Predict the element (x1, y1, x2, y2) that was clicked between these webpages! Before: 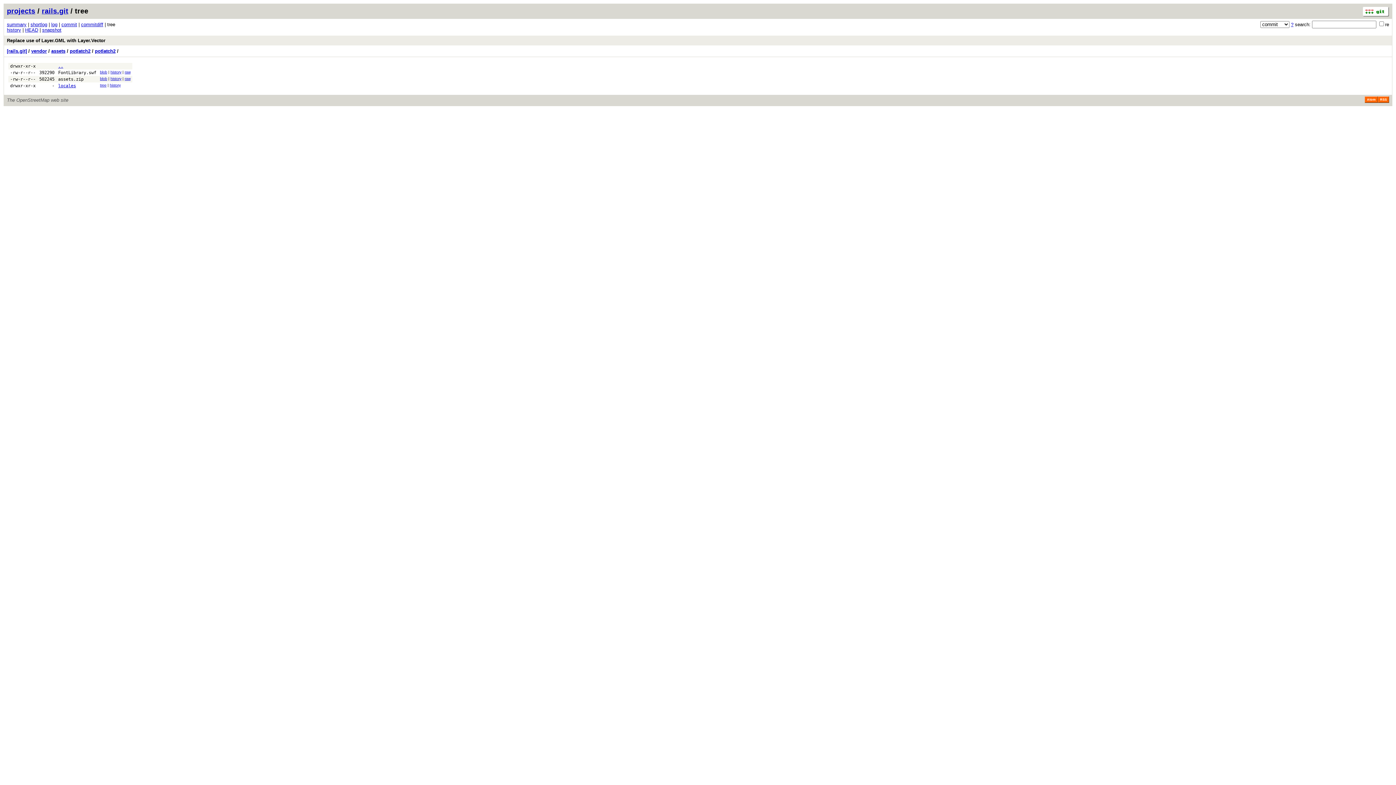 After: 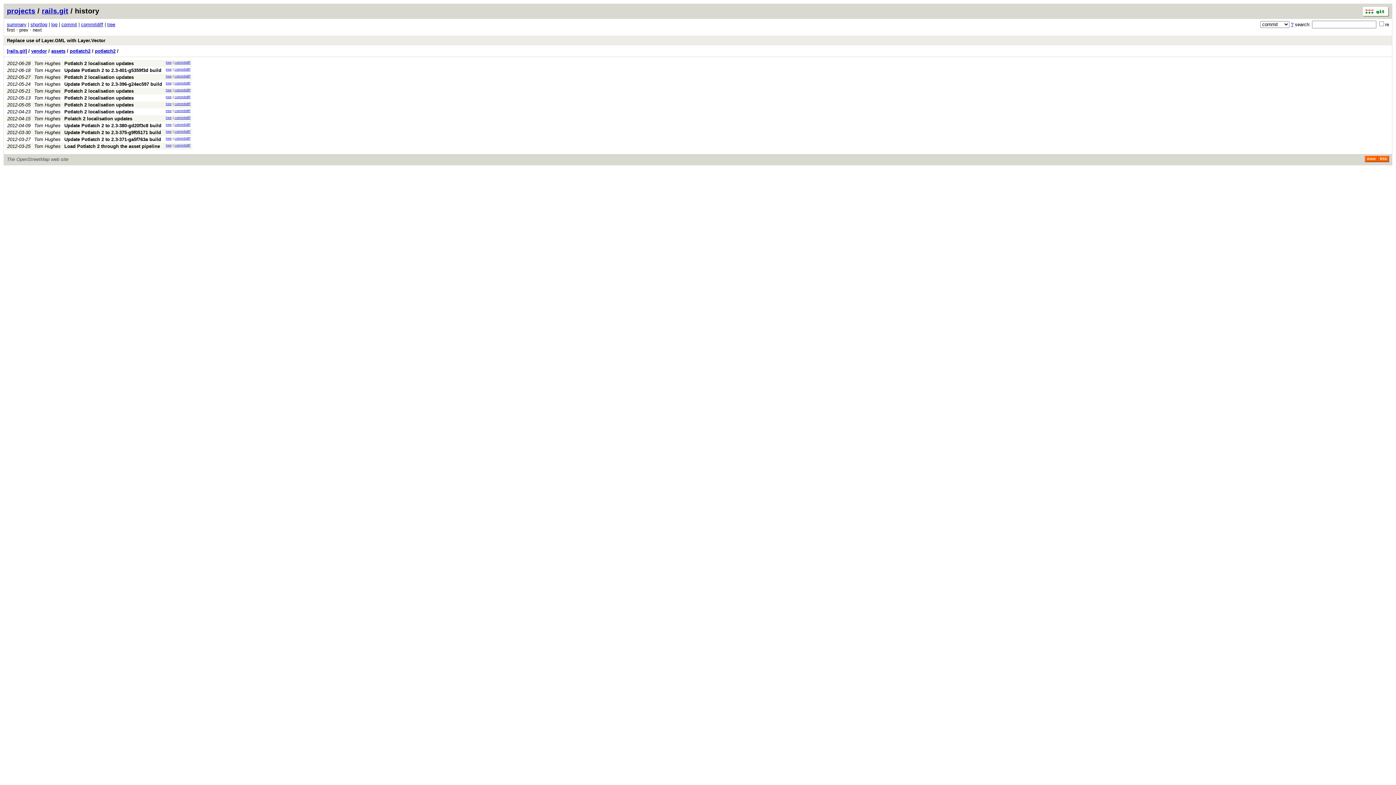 Action: label: history bbox: (6, 27, 21, 32)